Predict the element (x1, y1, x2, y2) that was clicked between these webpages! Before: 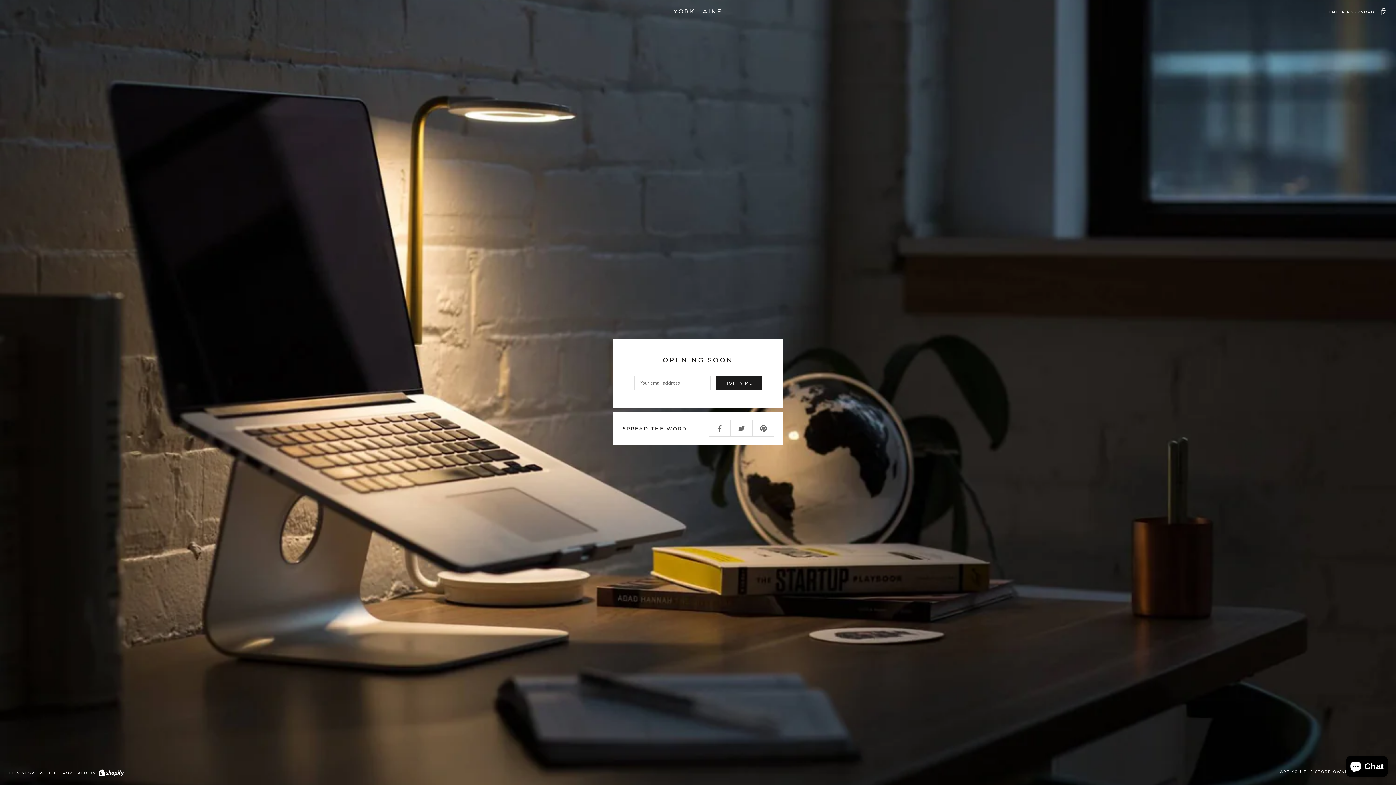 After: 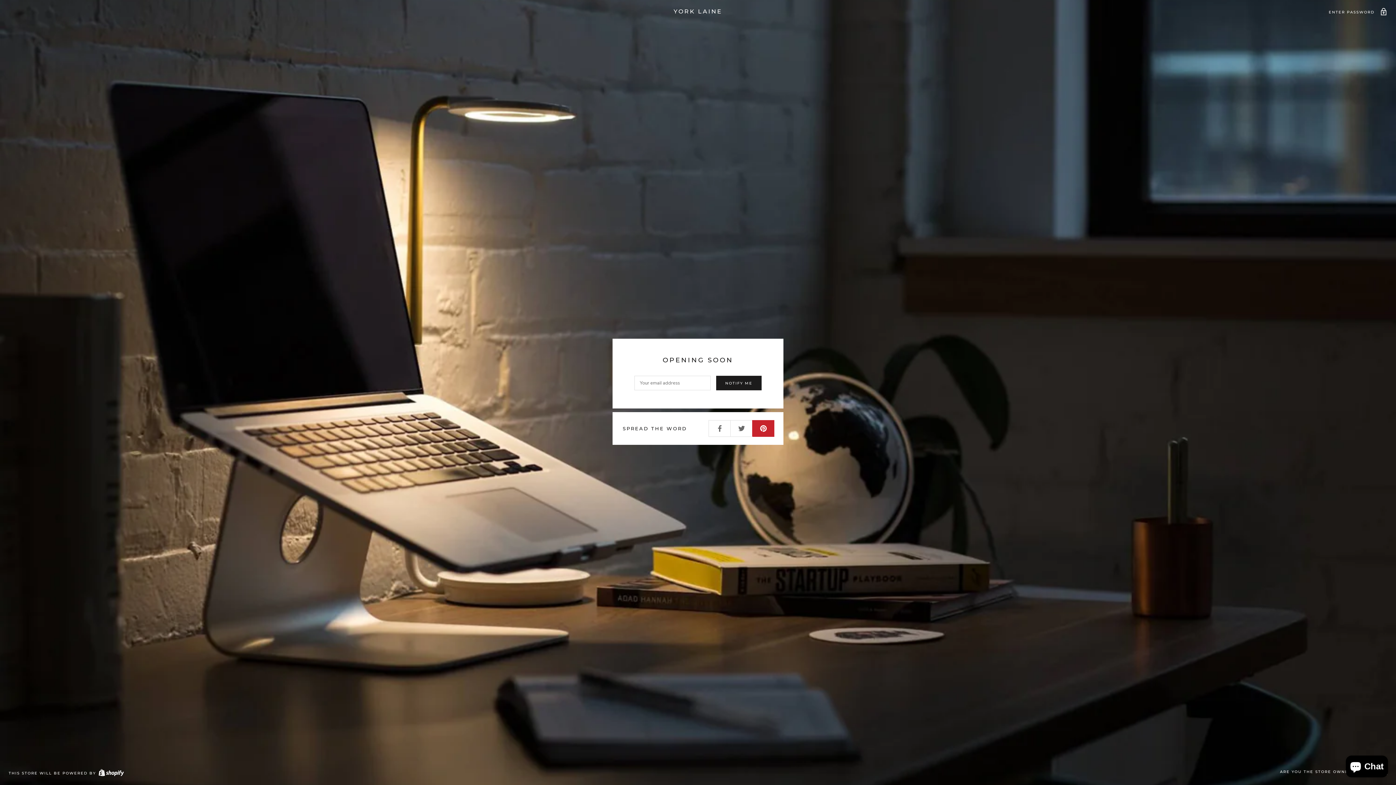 Action: bbox: (752, 420, 774, 436)